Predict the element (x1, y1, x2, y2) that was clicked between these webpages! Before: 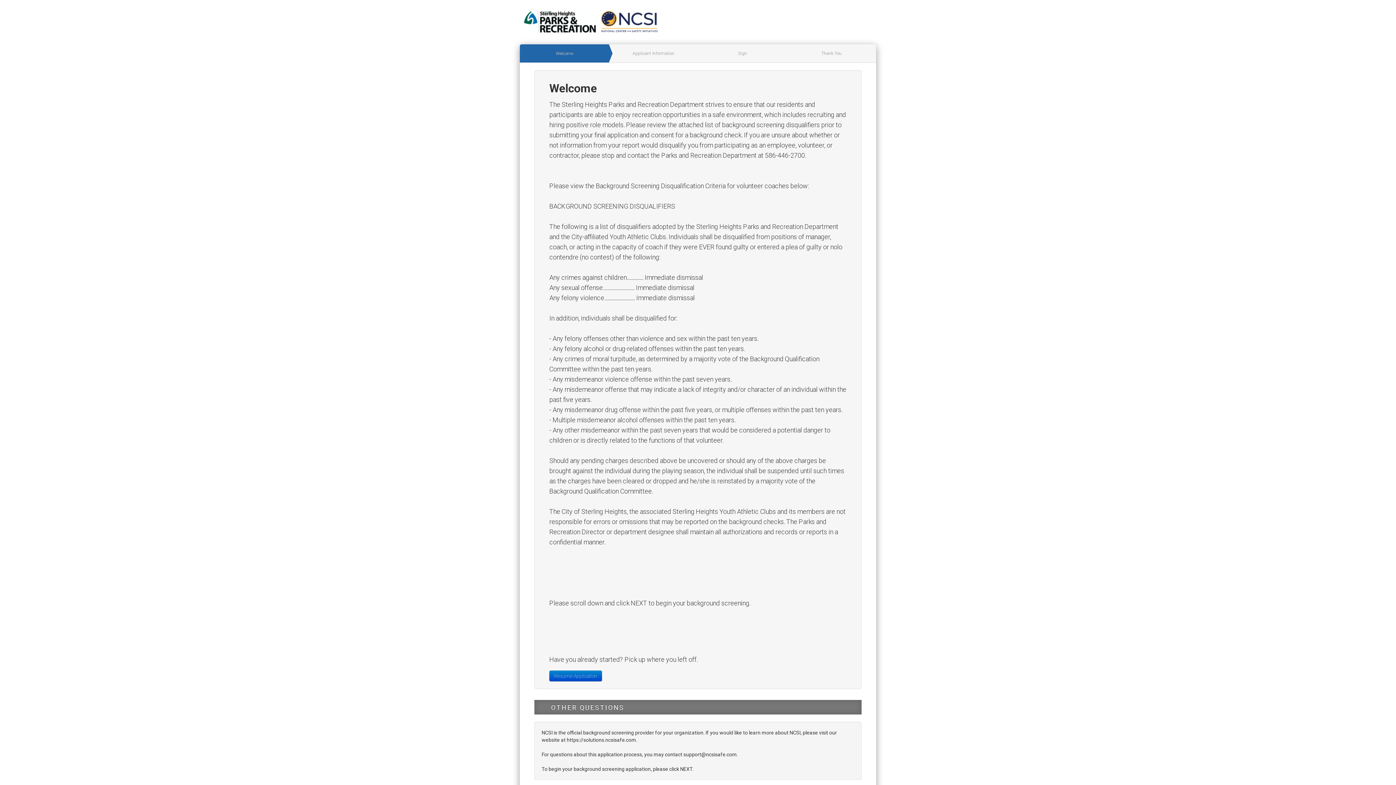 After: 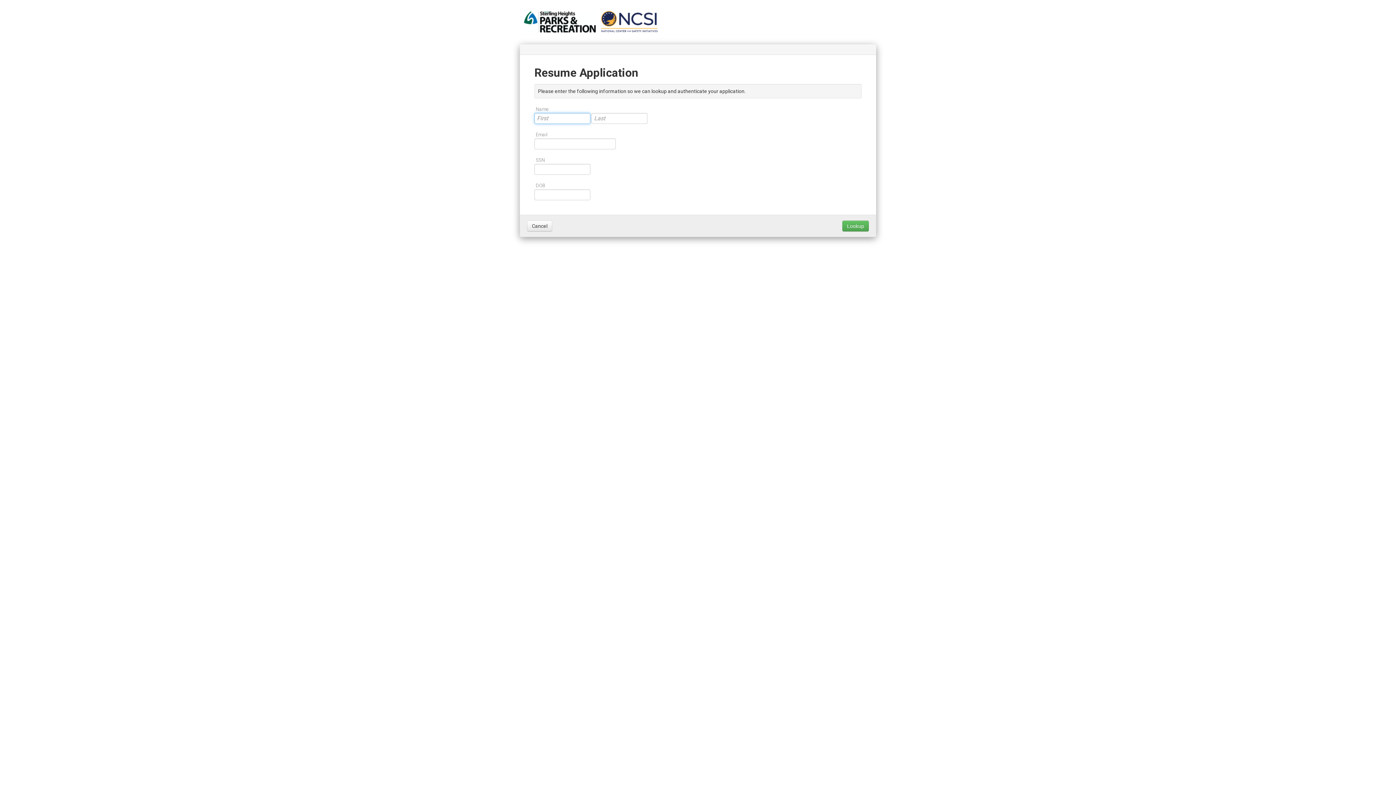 Action: bbox: (549, 671, 602, 681) label: Resume Application